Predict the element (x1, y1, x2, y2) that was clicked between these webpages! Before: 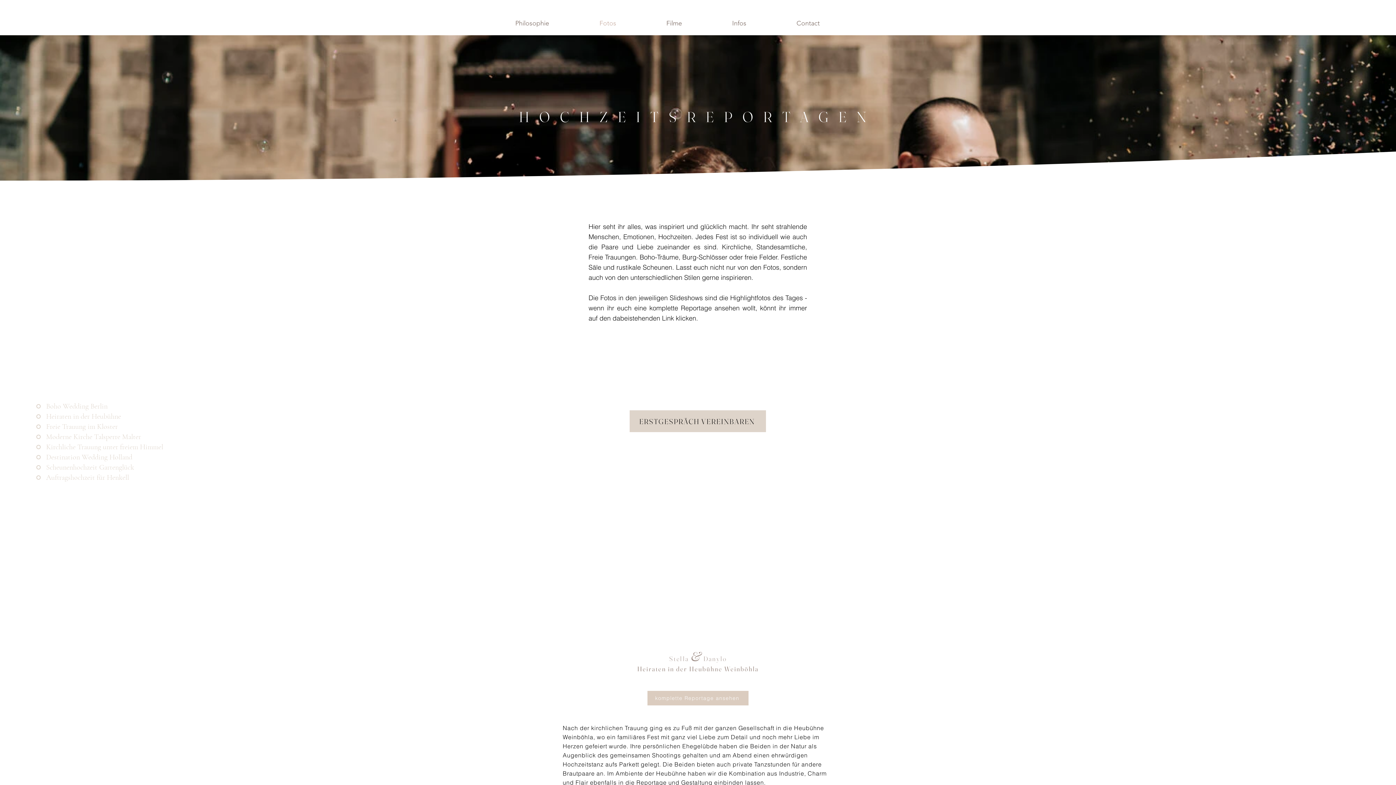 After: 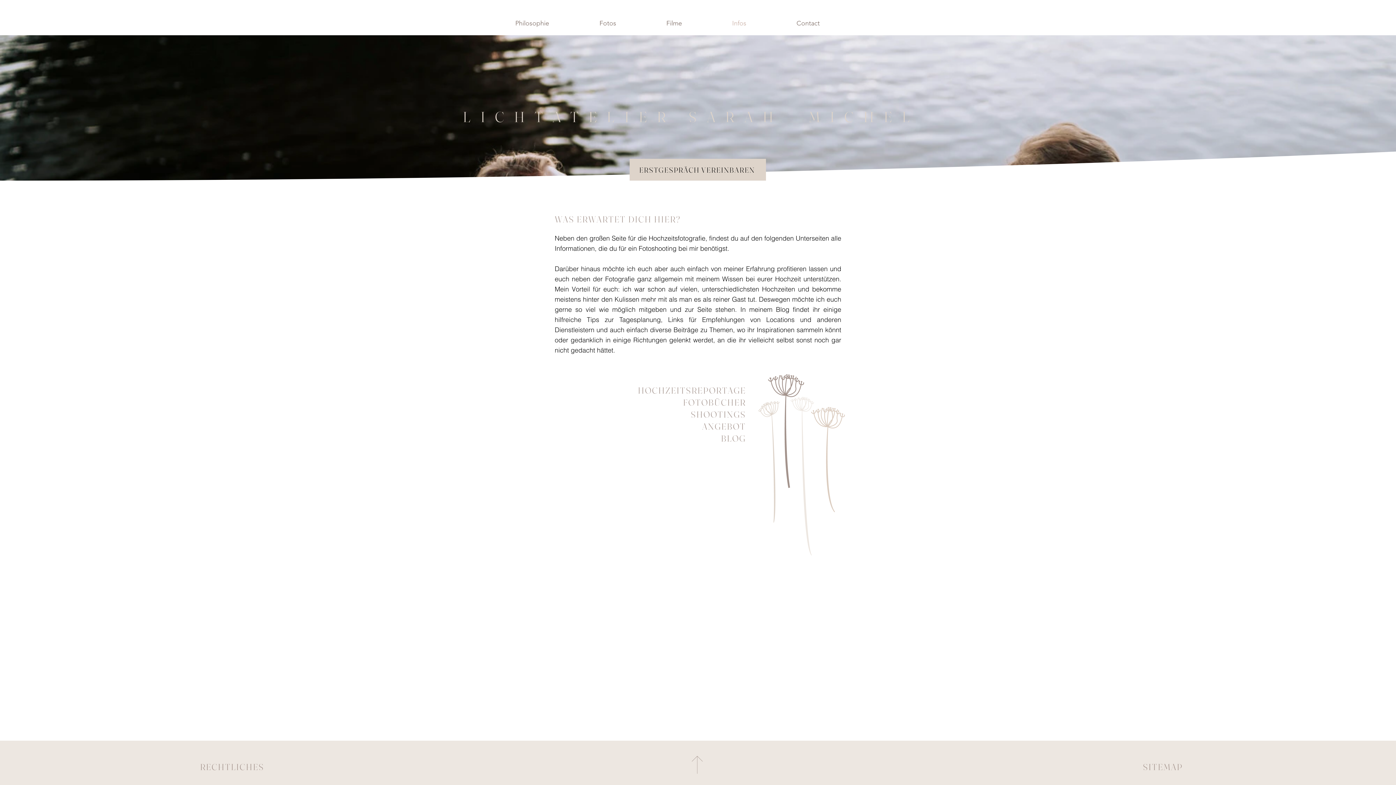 Action: bbox: (707, 14, 771, 32) label: Infos